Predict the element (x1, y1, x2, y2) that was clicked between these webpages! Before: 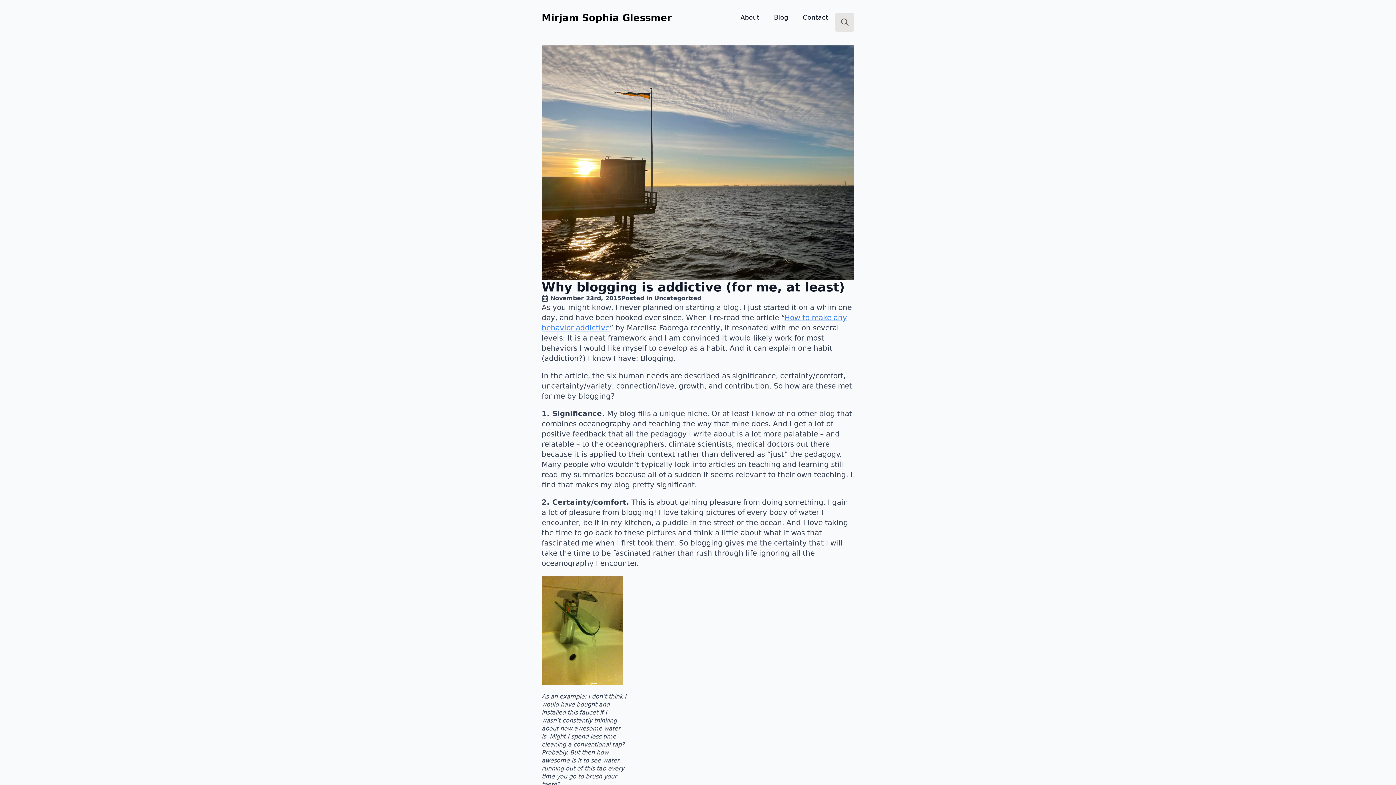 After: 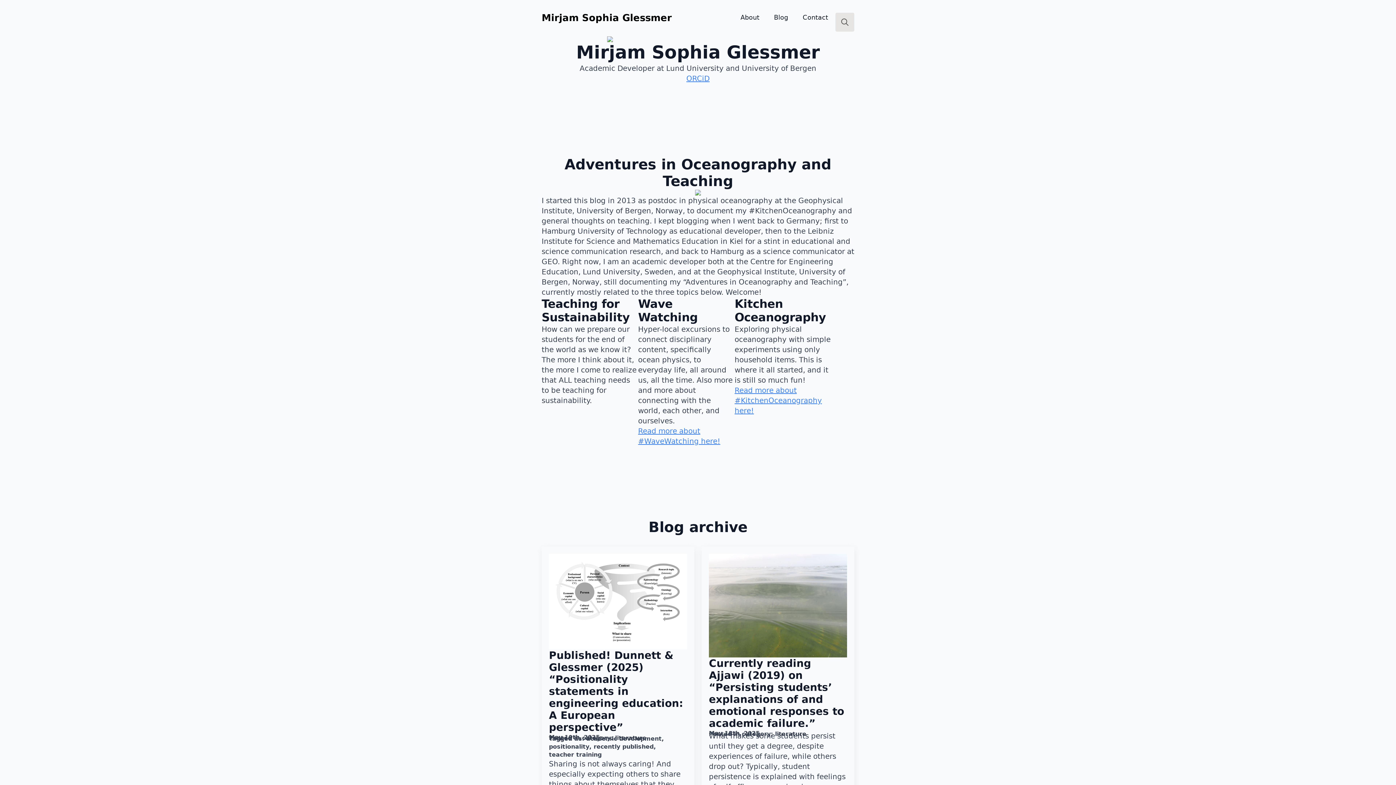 Action: label: Mirjam Sophia Glessmer bbox: (541, 11, 672, 24)